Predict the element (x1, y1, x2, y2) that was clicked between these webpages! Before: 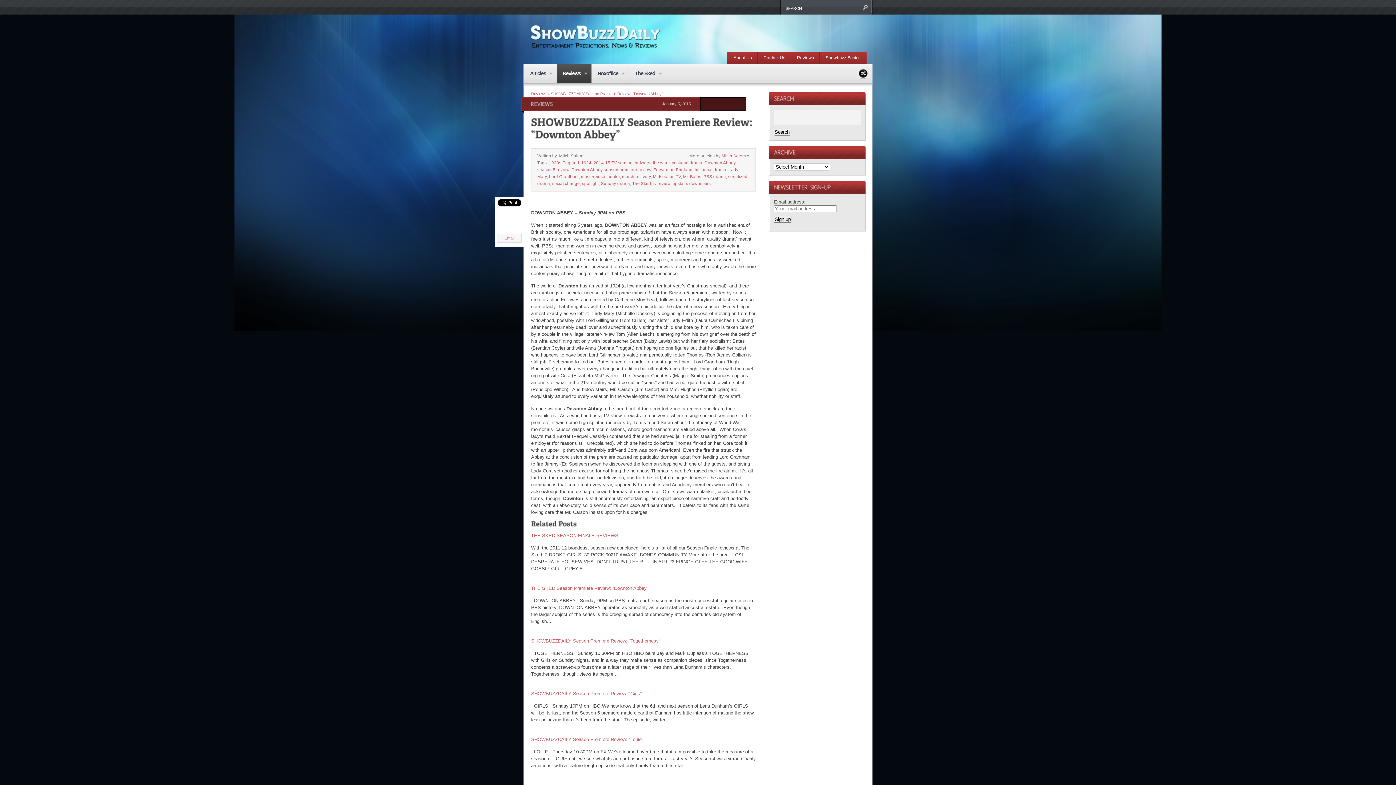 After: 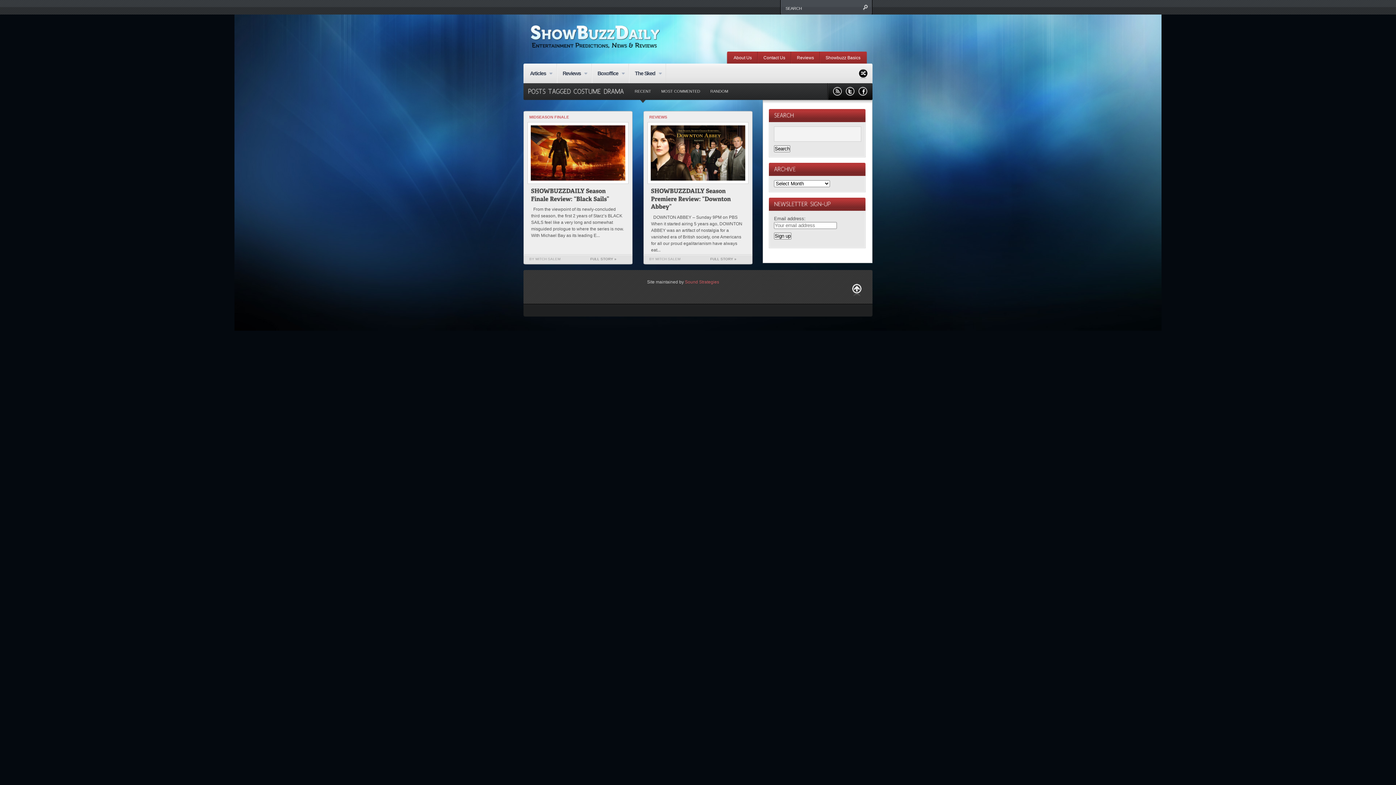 Action: label: costume drama bbox: (672, 160, 702, 165)